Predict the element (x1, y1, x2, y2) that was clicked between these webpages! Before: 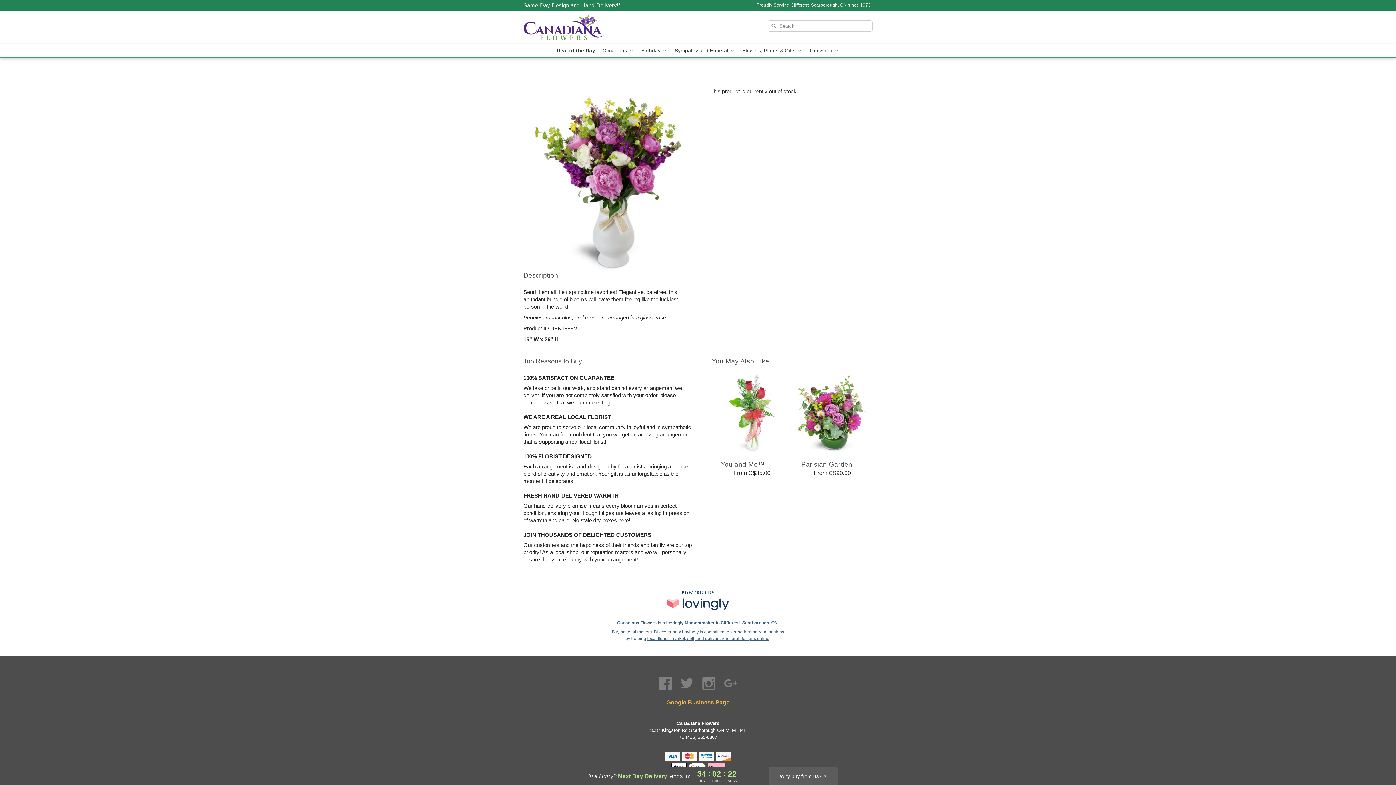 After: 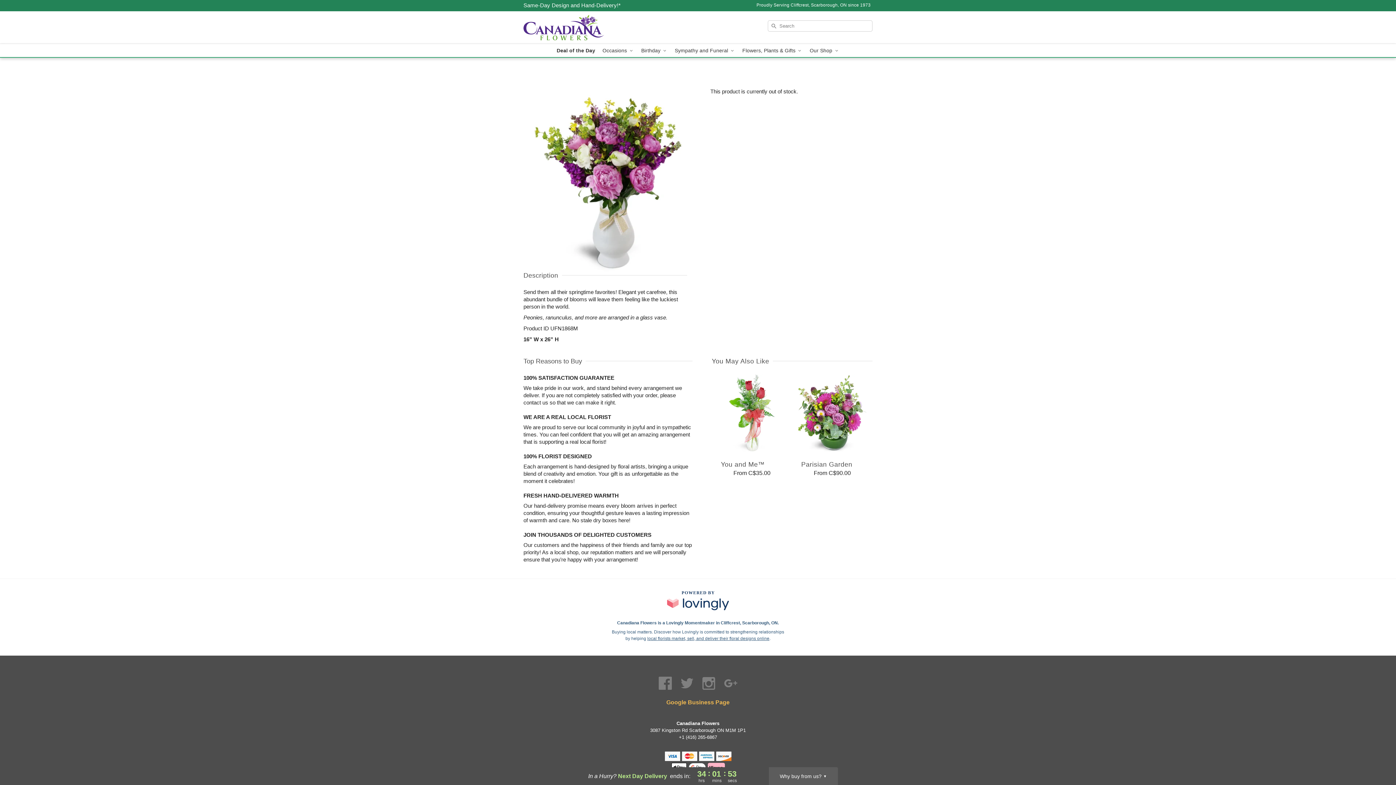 Action: label: Call +14162656867 bbox: (679, 734, 717, 740)